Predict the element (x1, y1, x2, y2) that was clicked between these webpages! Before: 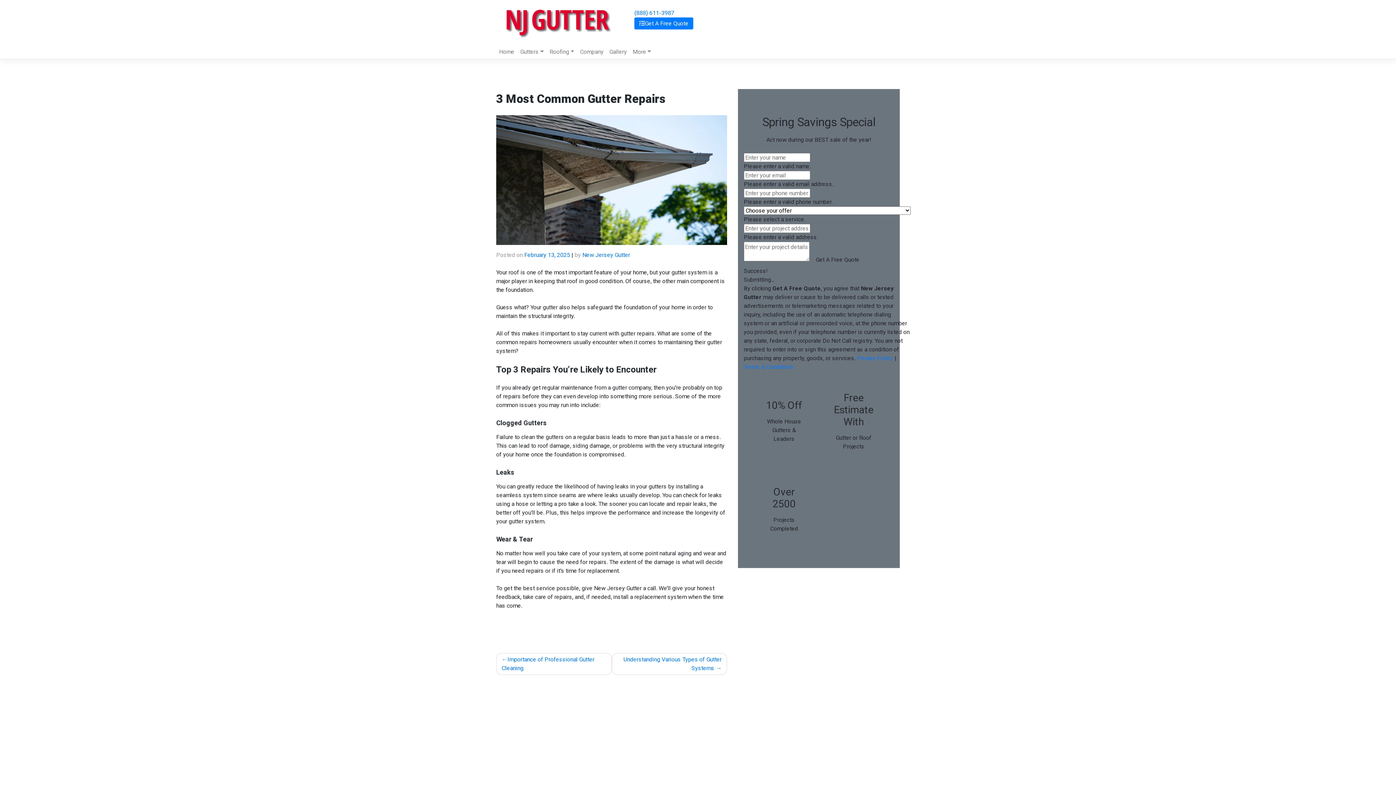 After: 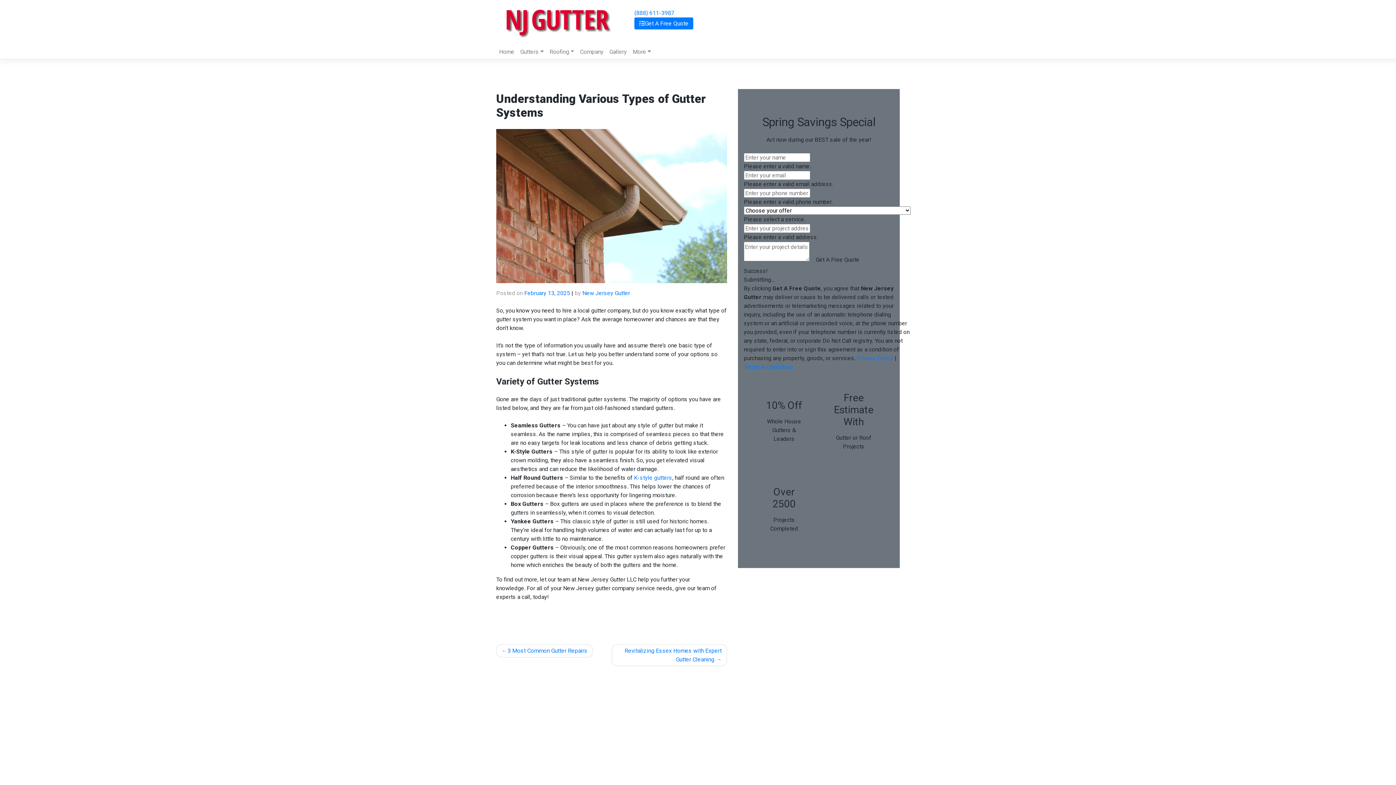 Action: label: Understanding Various Types of Gutter Systems bbox: (611, 653, 727, 675)